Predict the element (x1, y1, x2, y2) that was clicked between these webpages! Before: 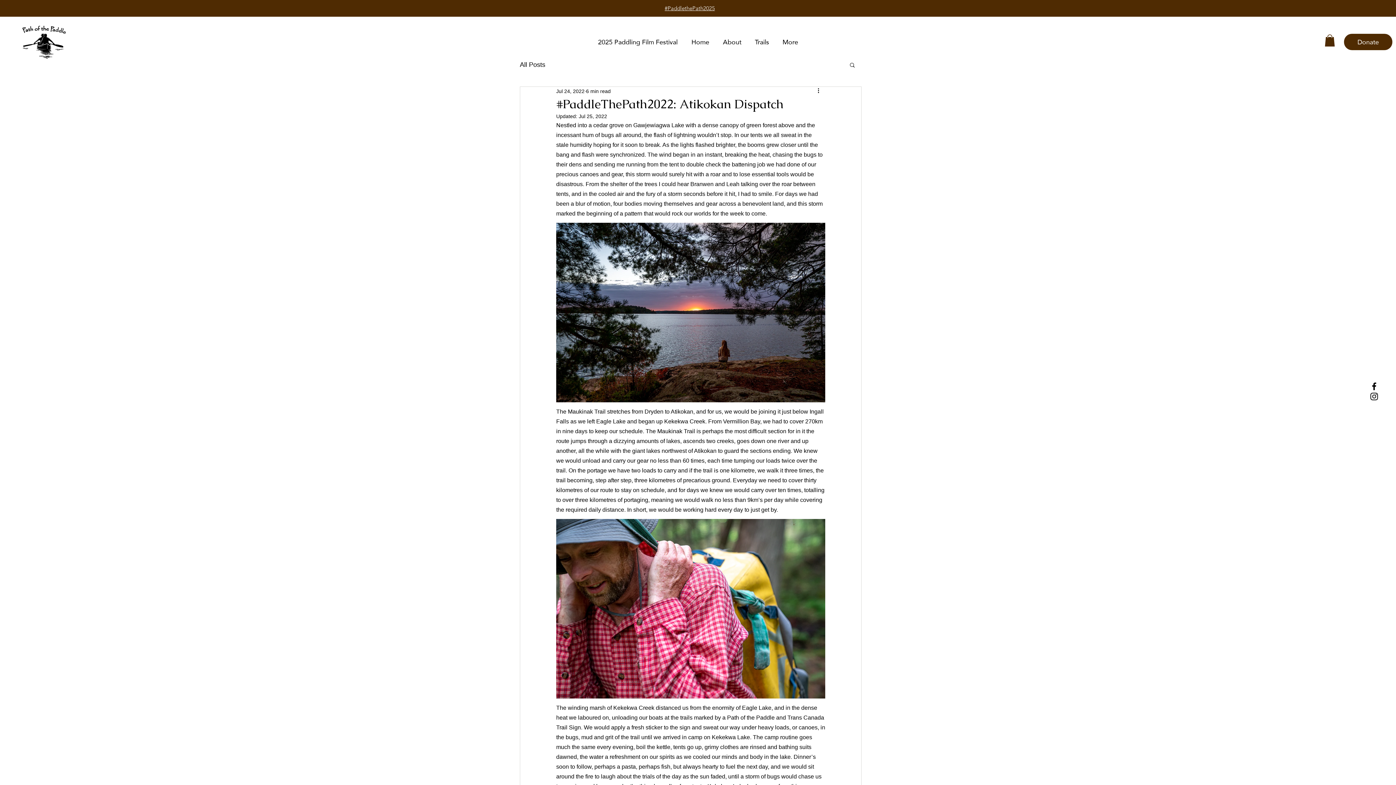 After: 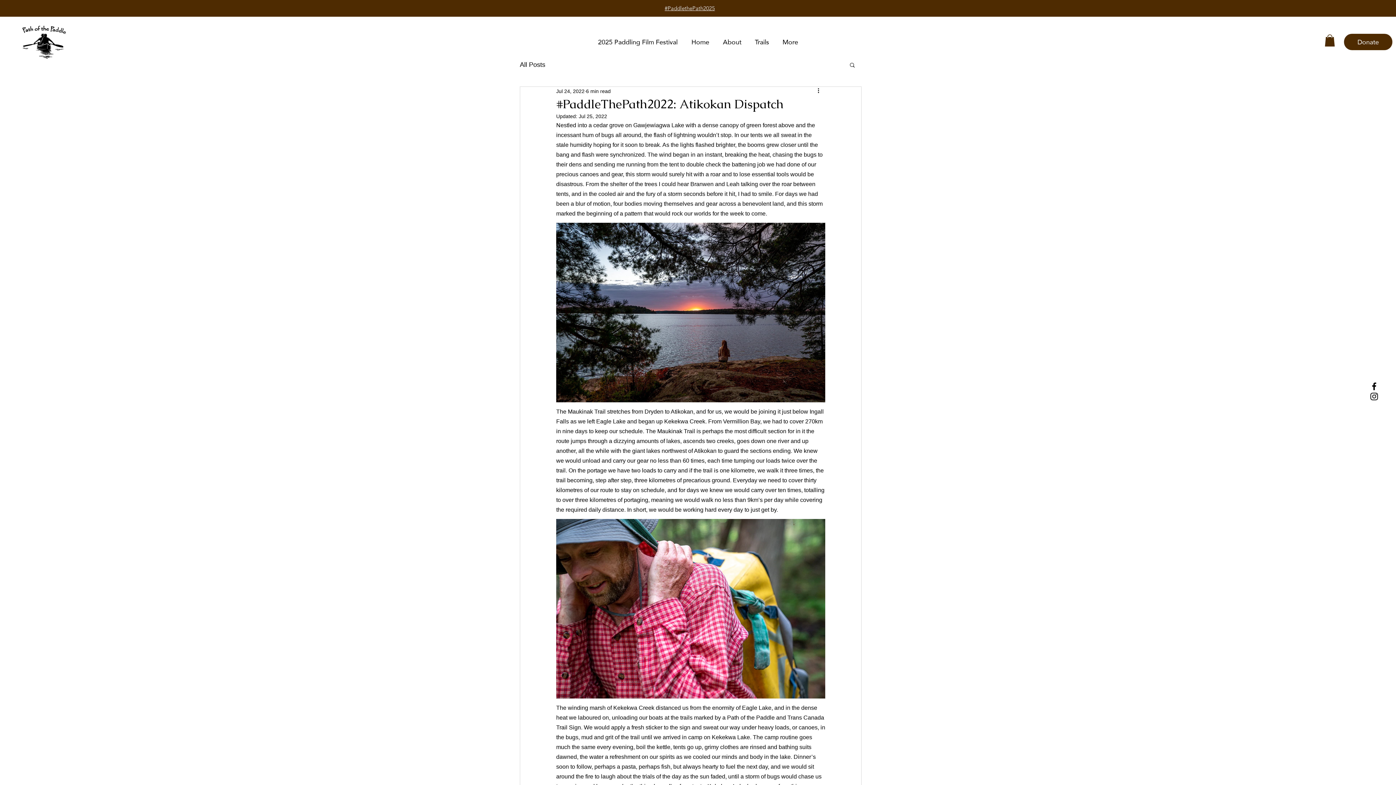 Action: bbox: (849, 61, 856, 67) label: Search